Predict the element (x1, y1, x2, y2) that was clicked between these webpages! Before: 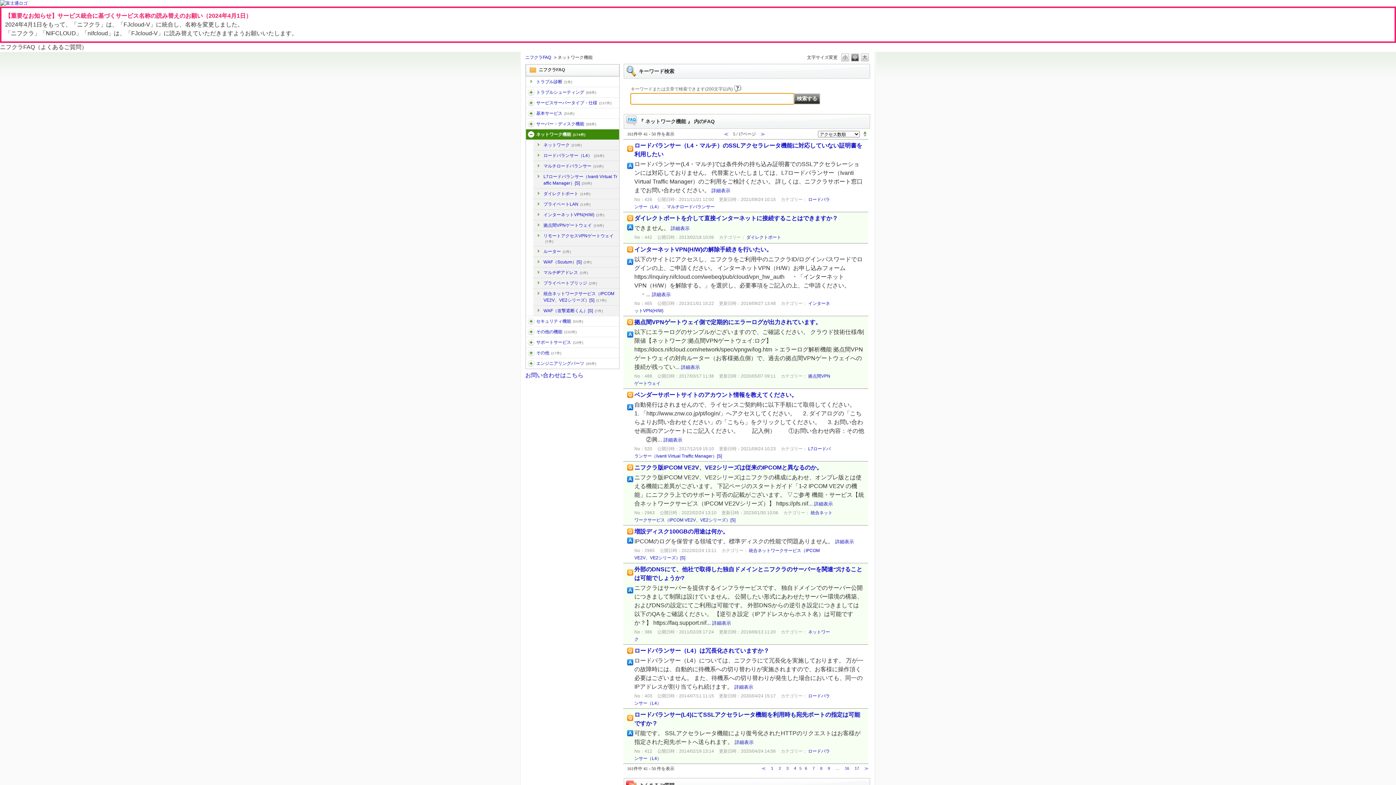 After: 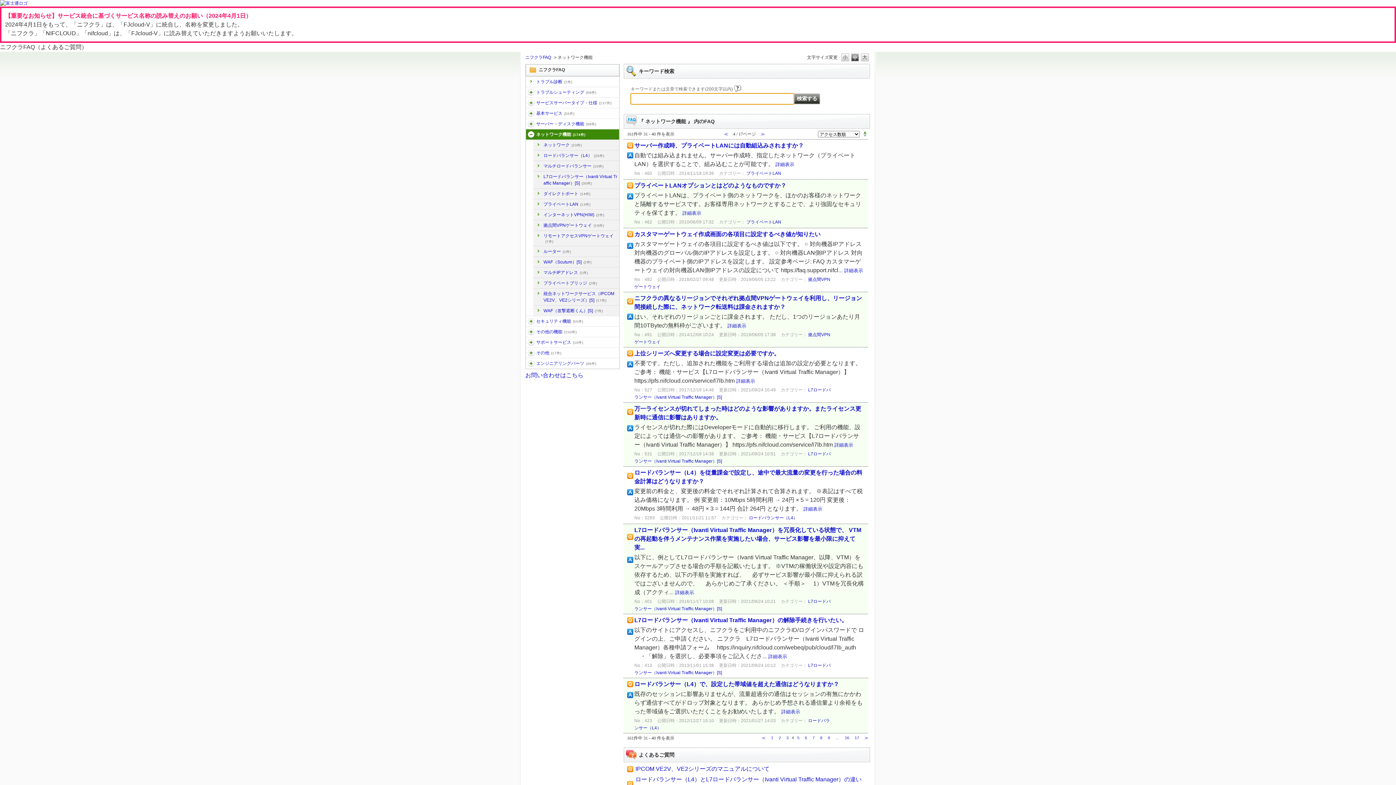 Action: bbox: (724, 131, 728, 136) label: ≪